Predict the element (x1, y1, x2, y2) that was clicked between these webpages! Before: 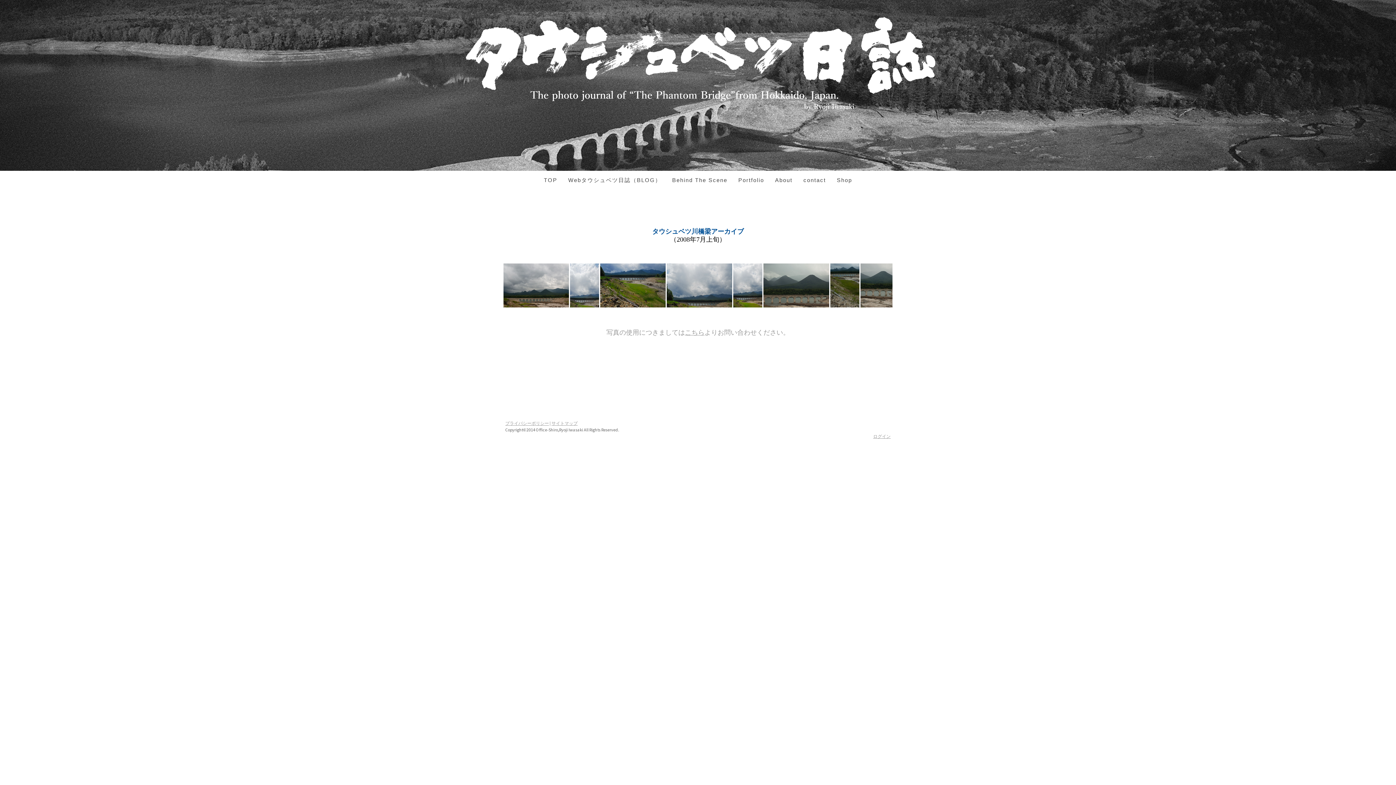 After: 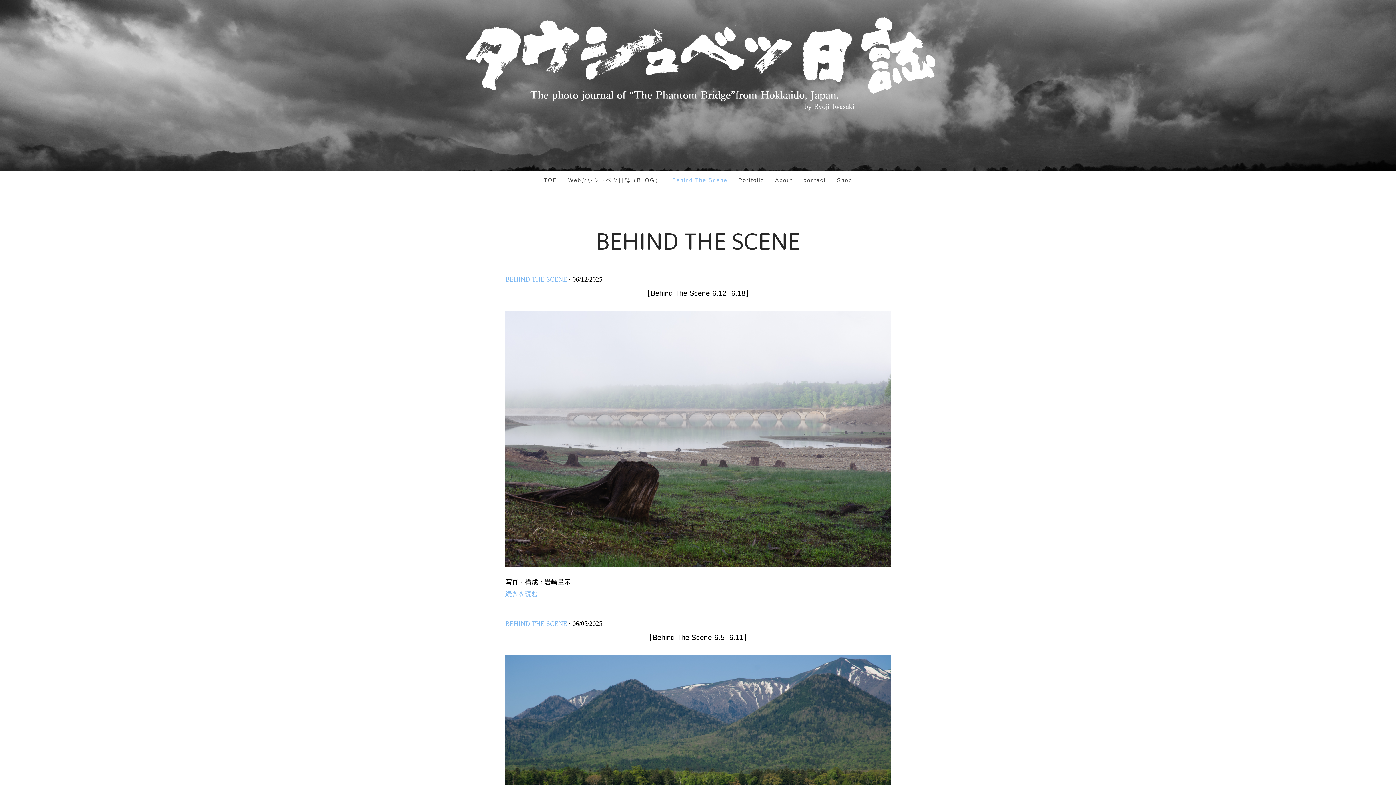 Action: bbox: (666, 170, 733, 189) label: Behind The Scene